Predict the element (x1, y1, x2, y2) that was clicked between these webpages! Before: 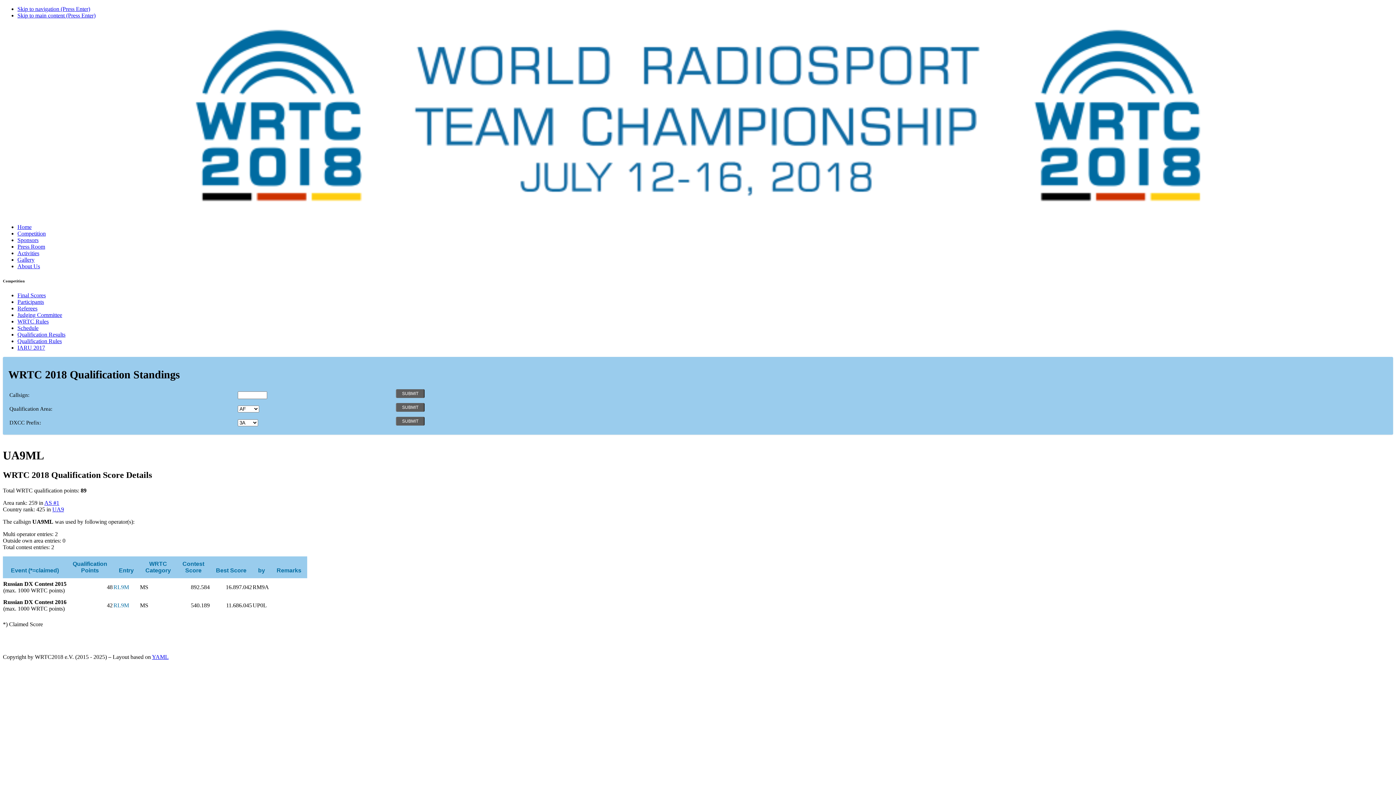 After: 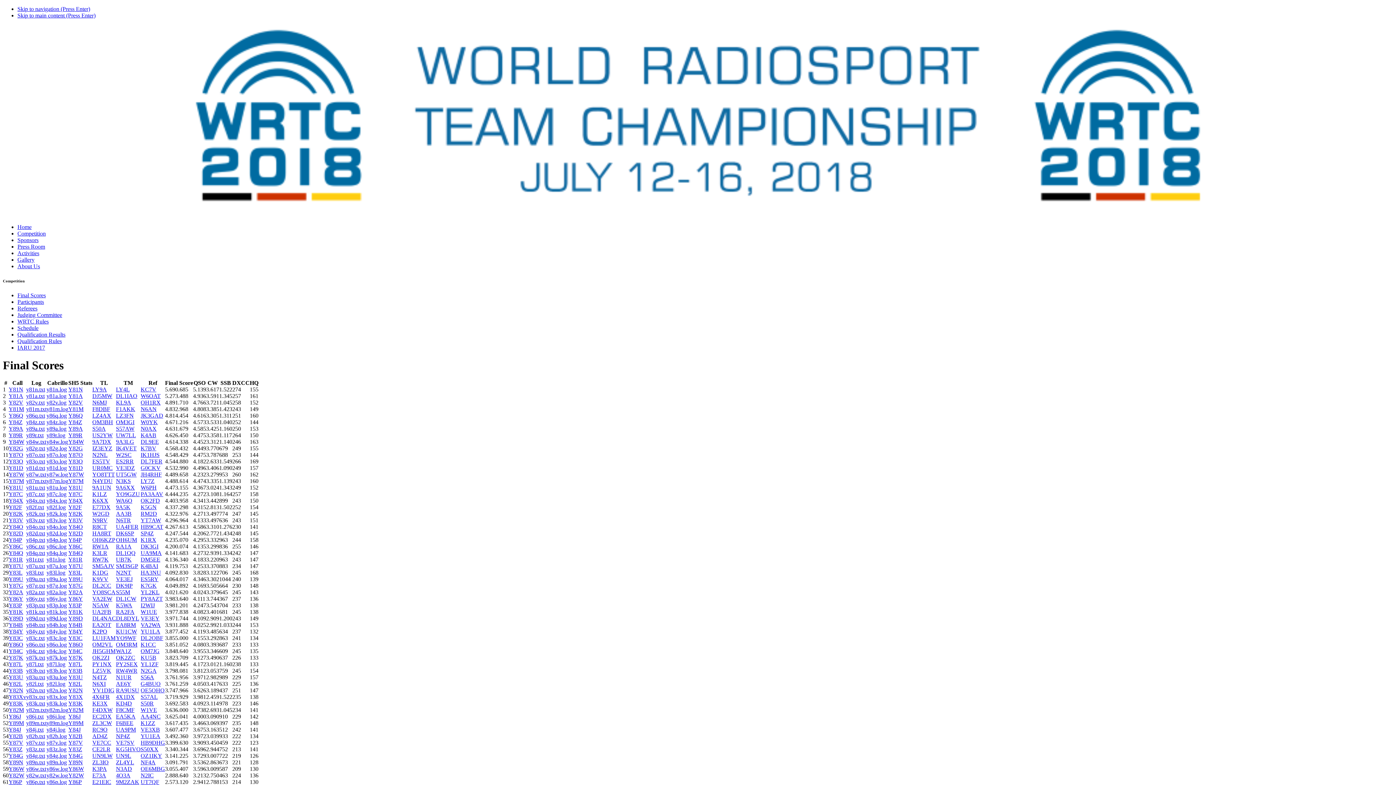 Action: bbox: (17, 292, 45, 298) label: Final Scores